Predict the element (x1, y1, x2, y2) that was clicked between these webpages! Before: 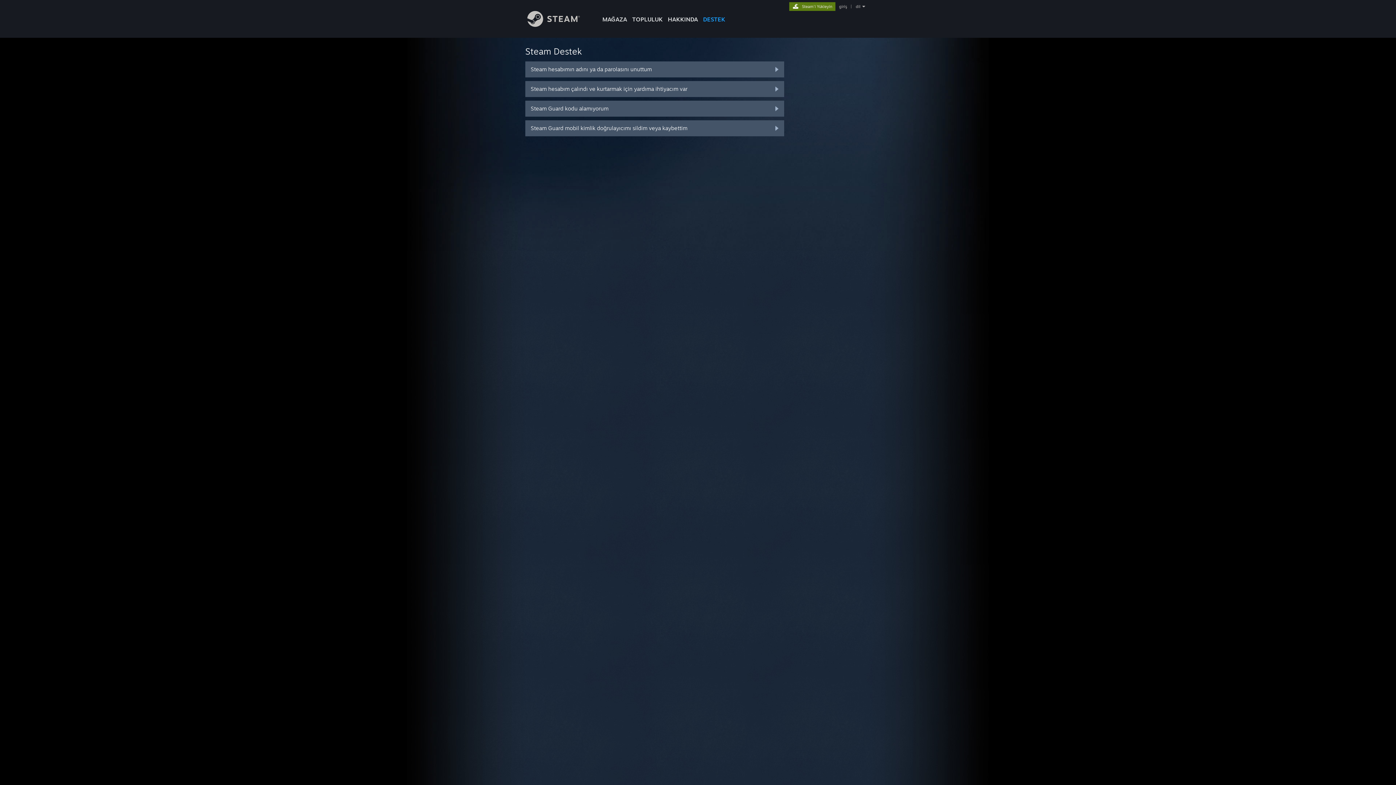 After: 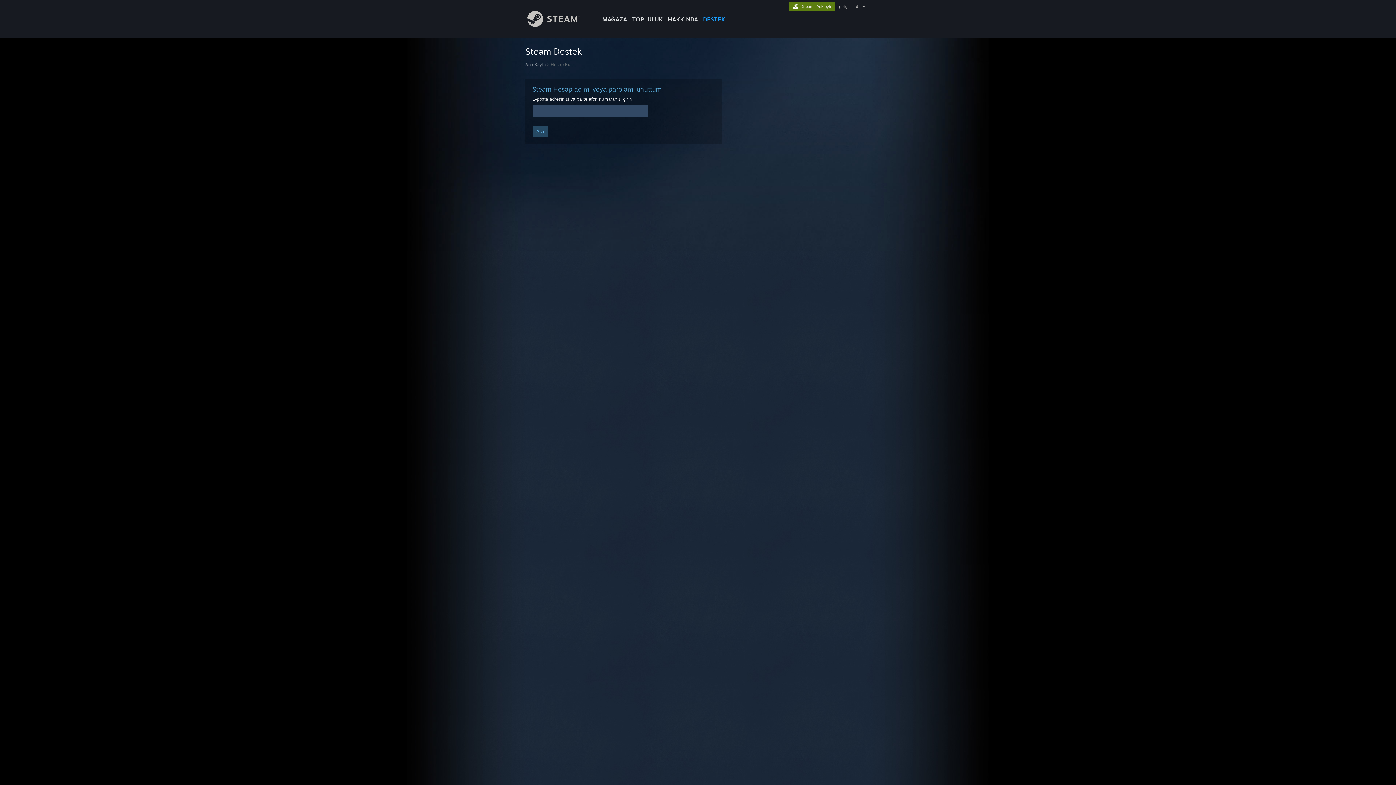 Action: label: Steam hesabımın adını ya da parolasını unuttum bbox: (525, 61, 784, 77)